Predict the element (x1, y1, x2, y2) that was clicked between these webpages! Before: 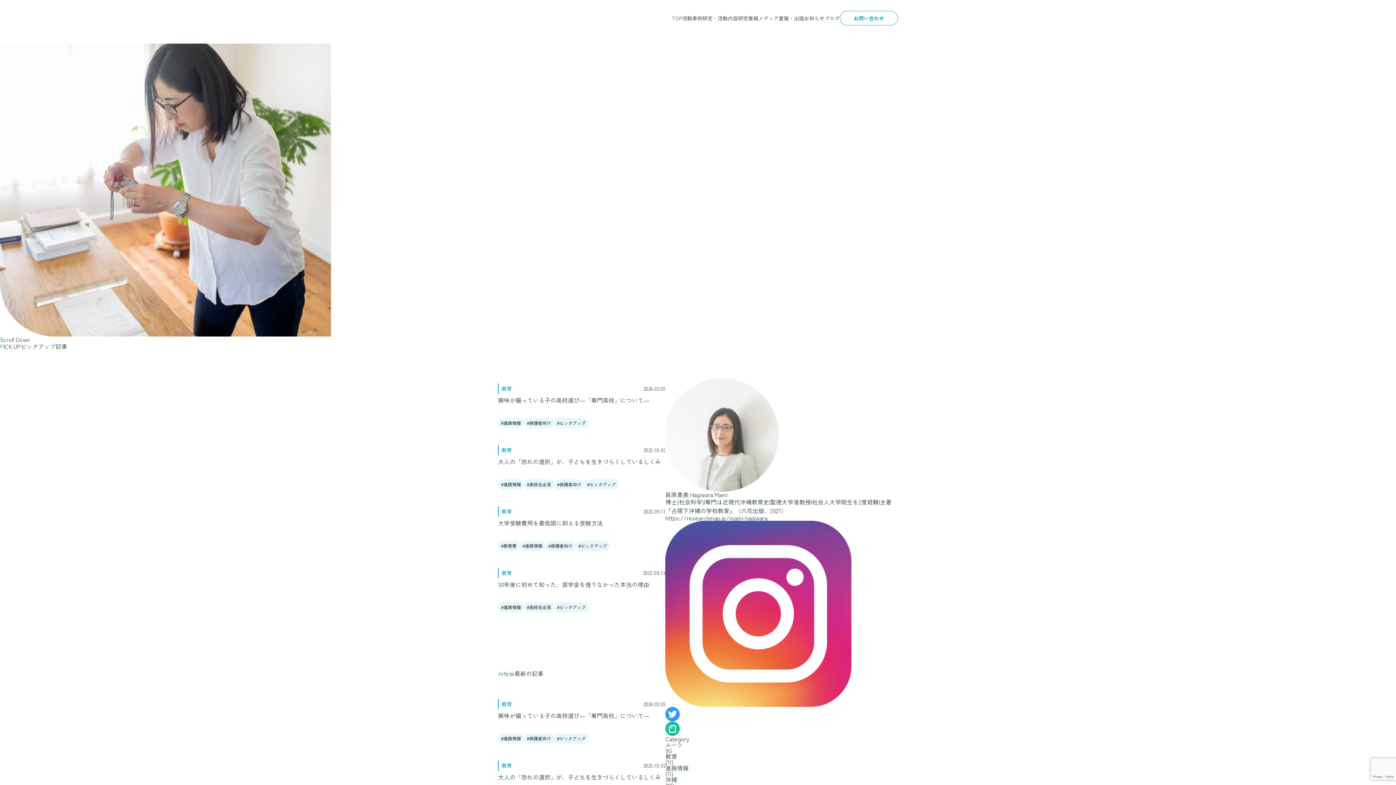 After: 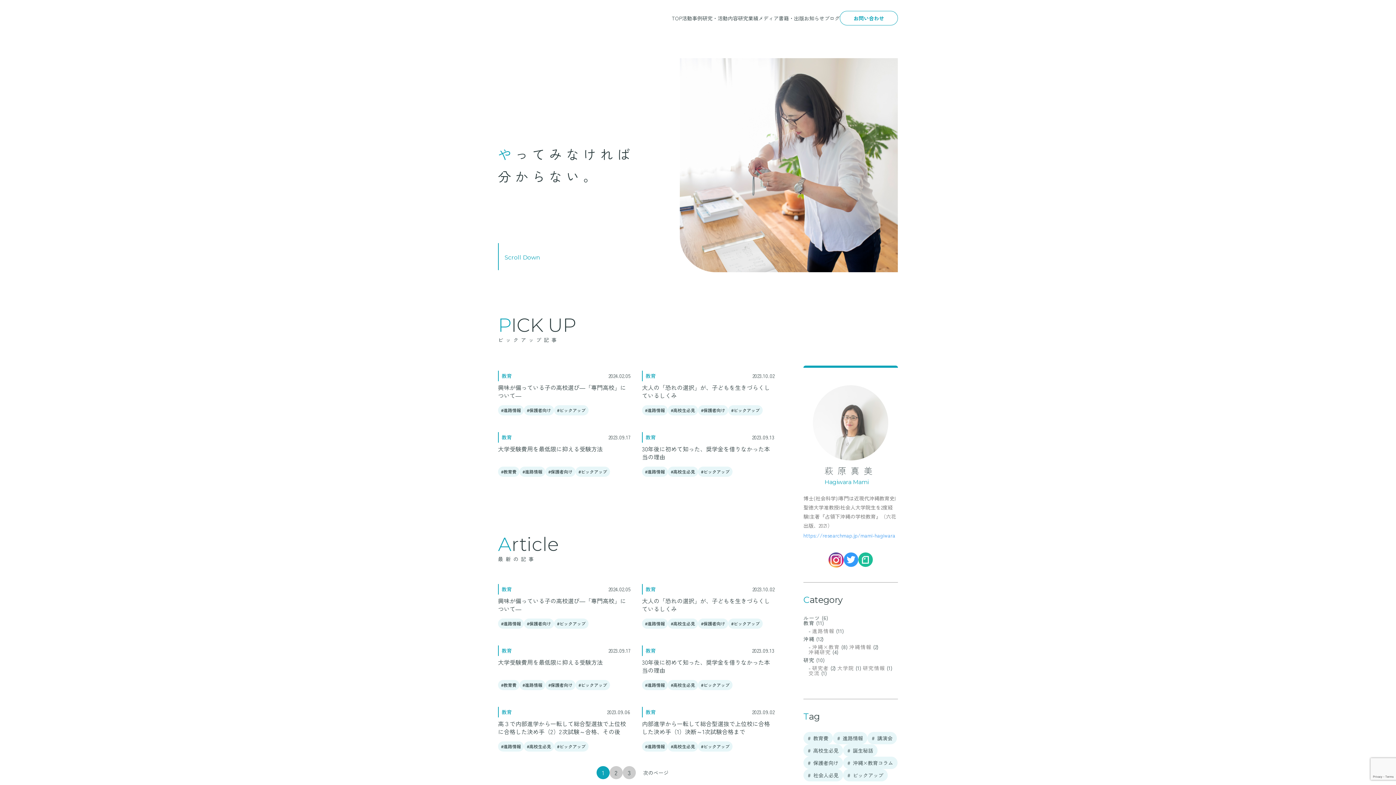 Action: label: ピックアップ bbox: (554, 418, 588, 428)